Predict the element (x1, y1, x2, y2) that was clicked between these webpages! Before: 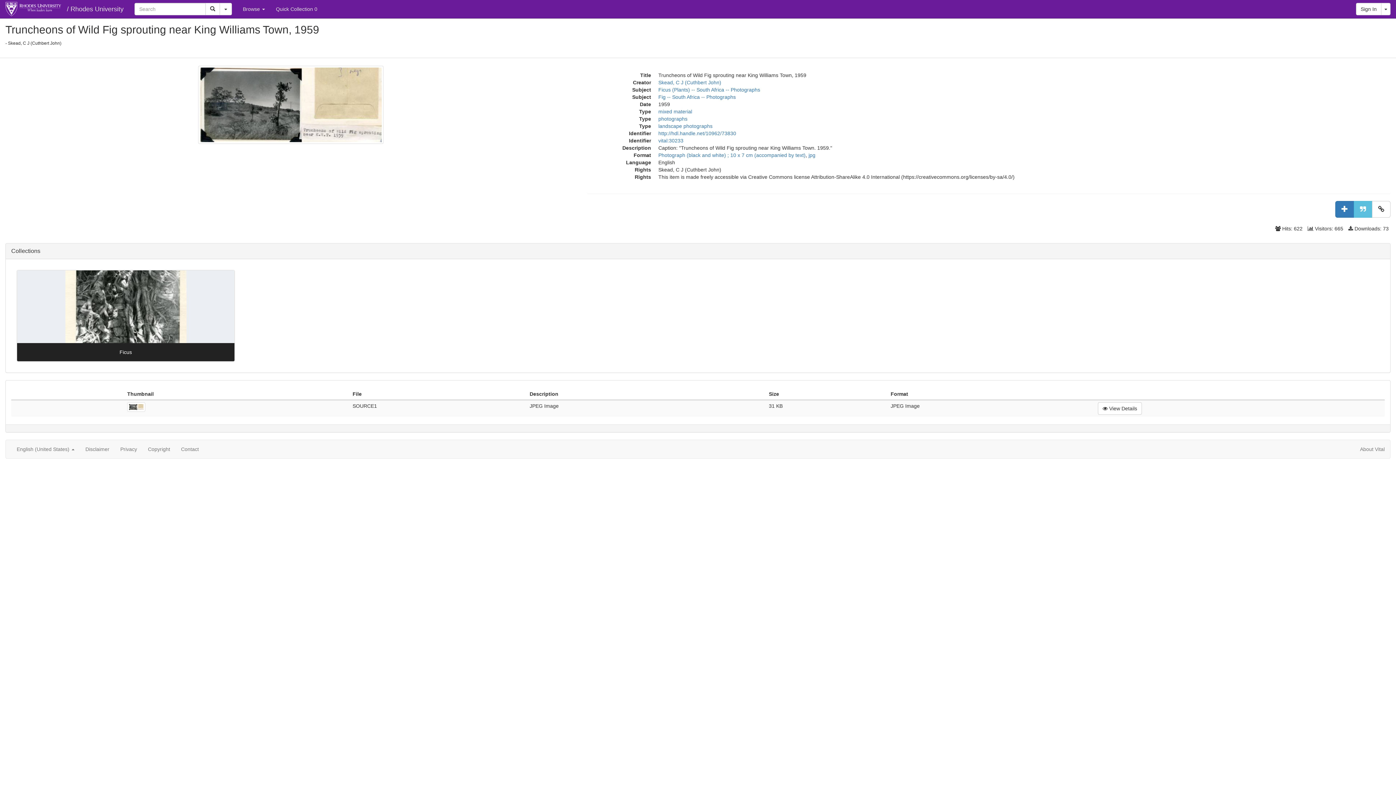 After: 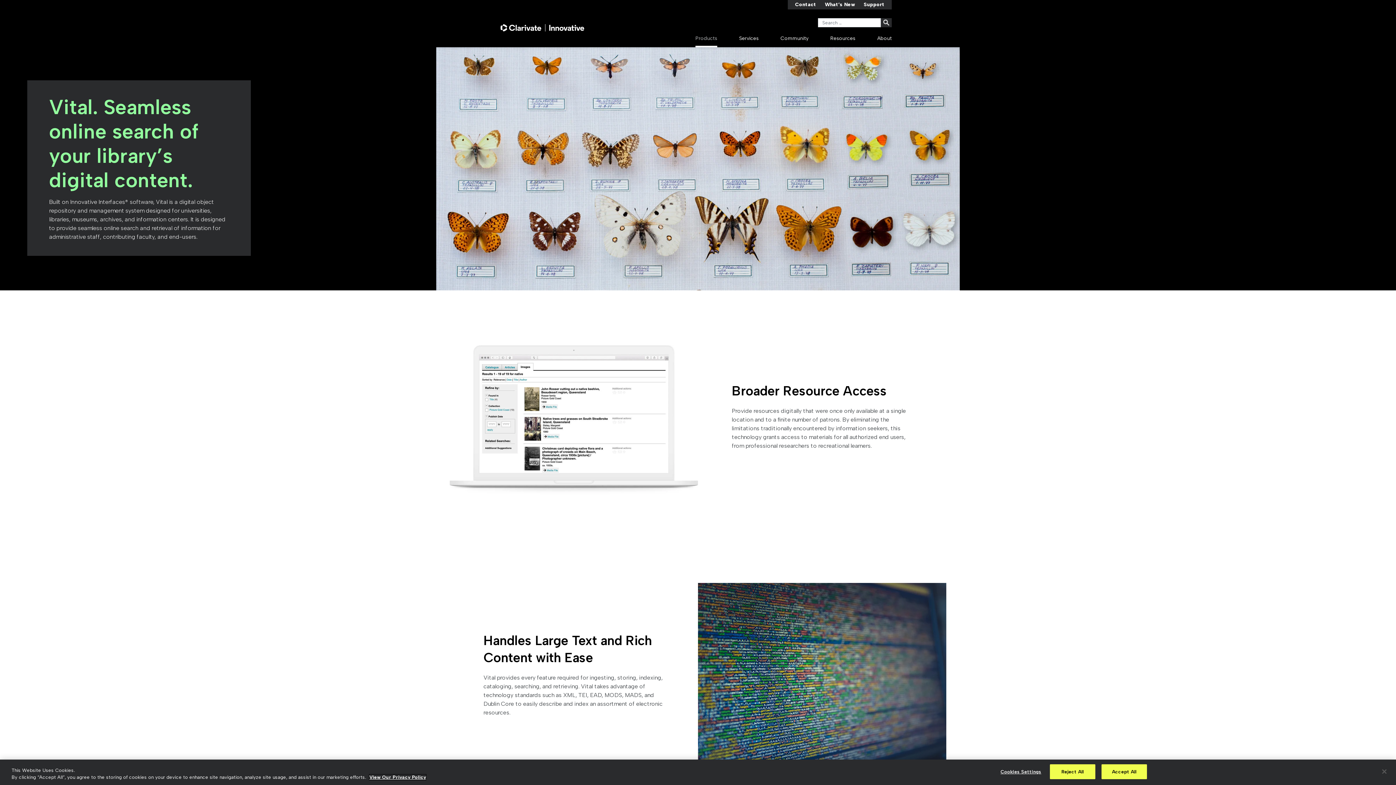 Action: bbox: (1354, 440, 1390, 458) label: About Vital